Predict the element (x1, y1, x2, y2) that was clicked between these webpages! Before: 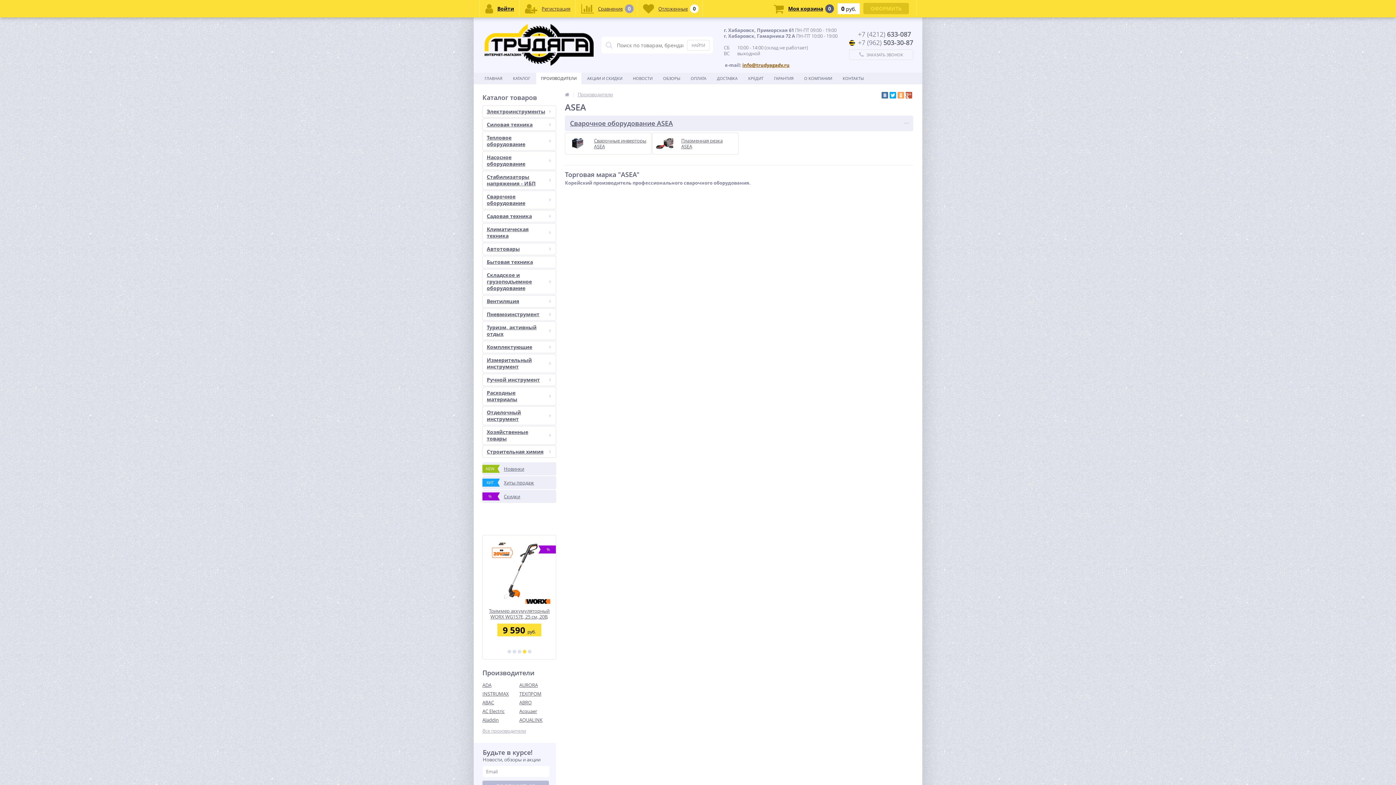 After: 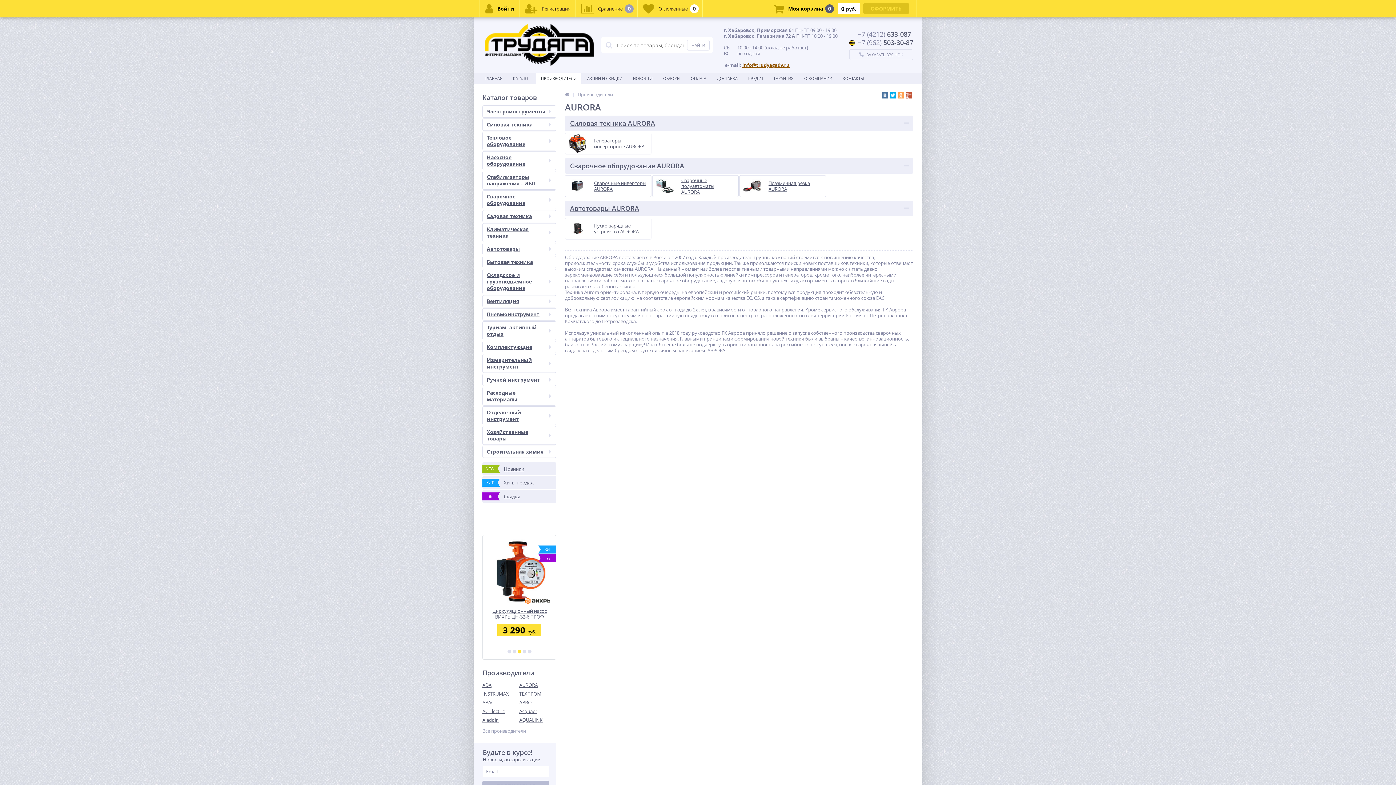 Action: label: AURORA bbox: (519, 681, 556, 689)